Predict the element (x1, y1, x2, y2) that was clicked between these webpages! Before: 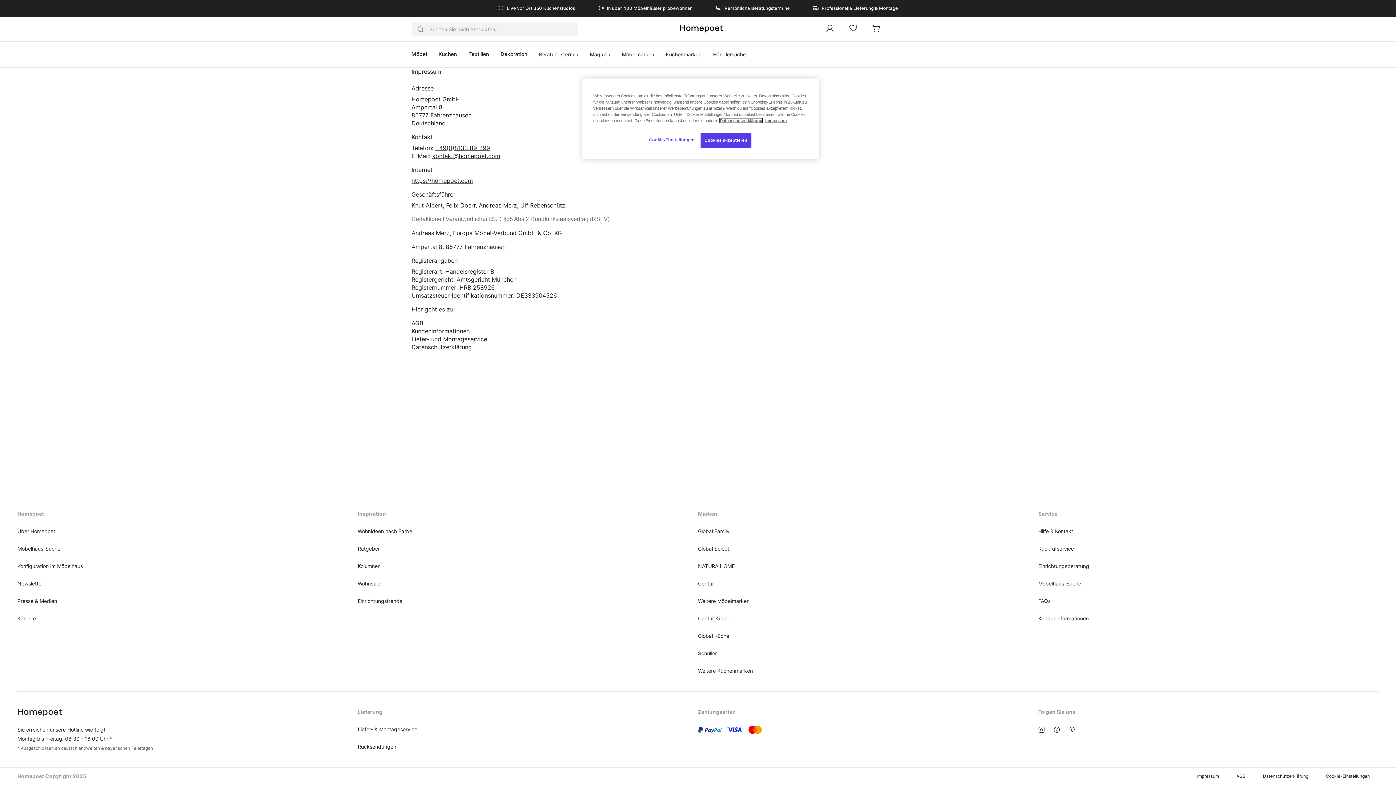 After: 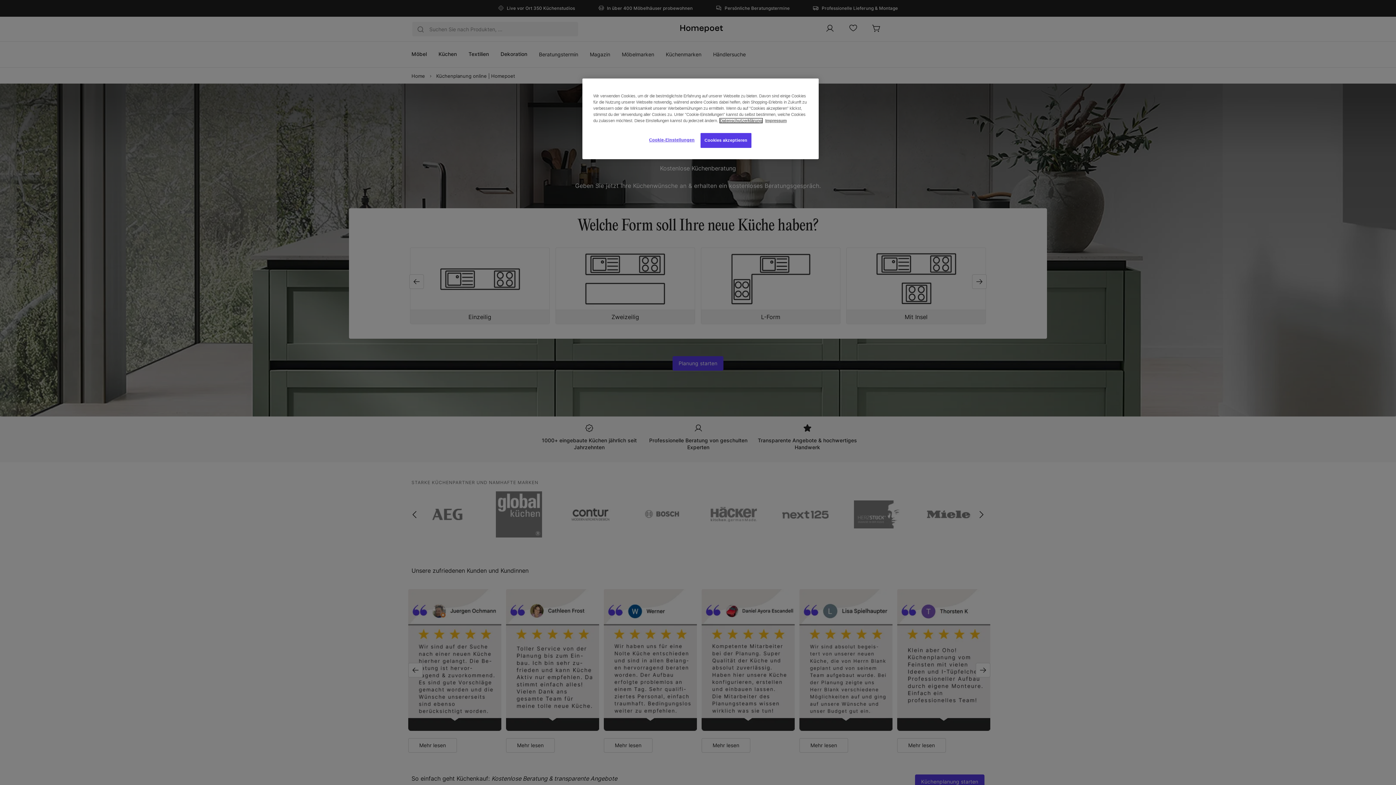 Action: label: Küchen bbox: (438, 50, 457, 57)